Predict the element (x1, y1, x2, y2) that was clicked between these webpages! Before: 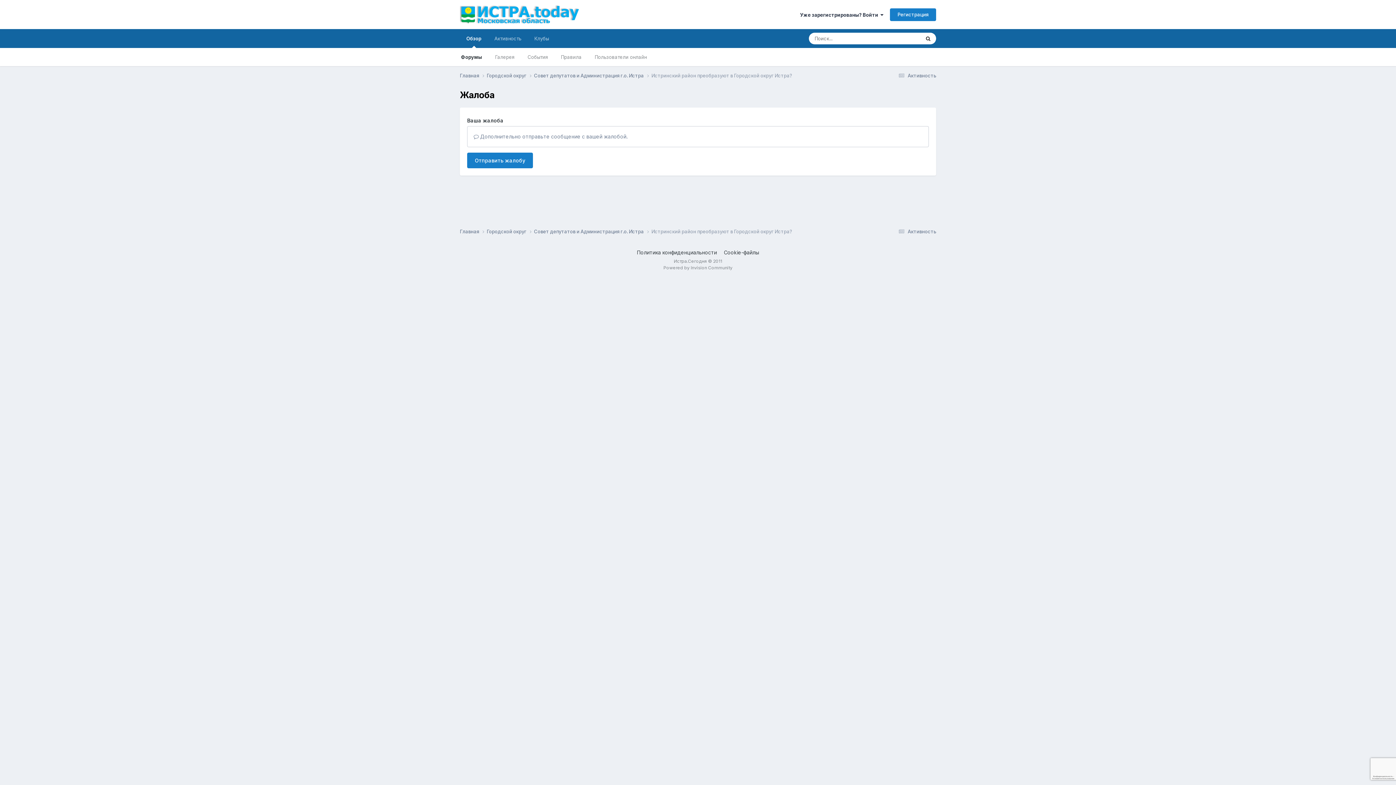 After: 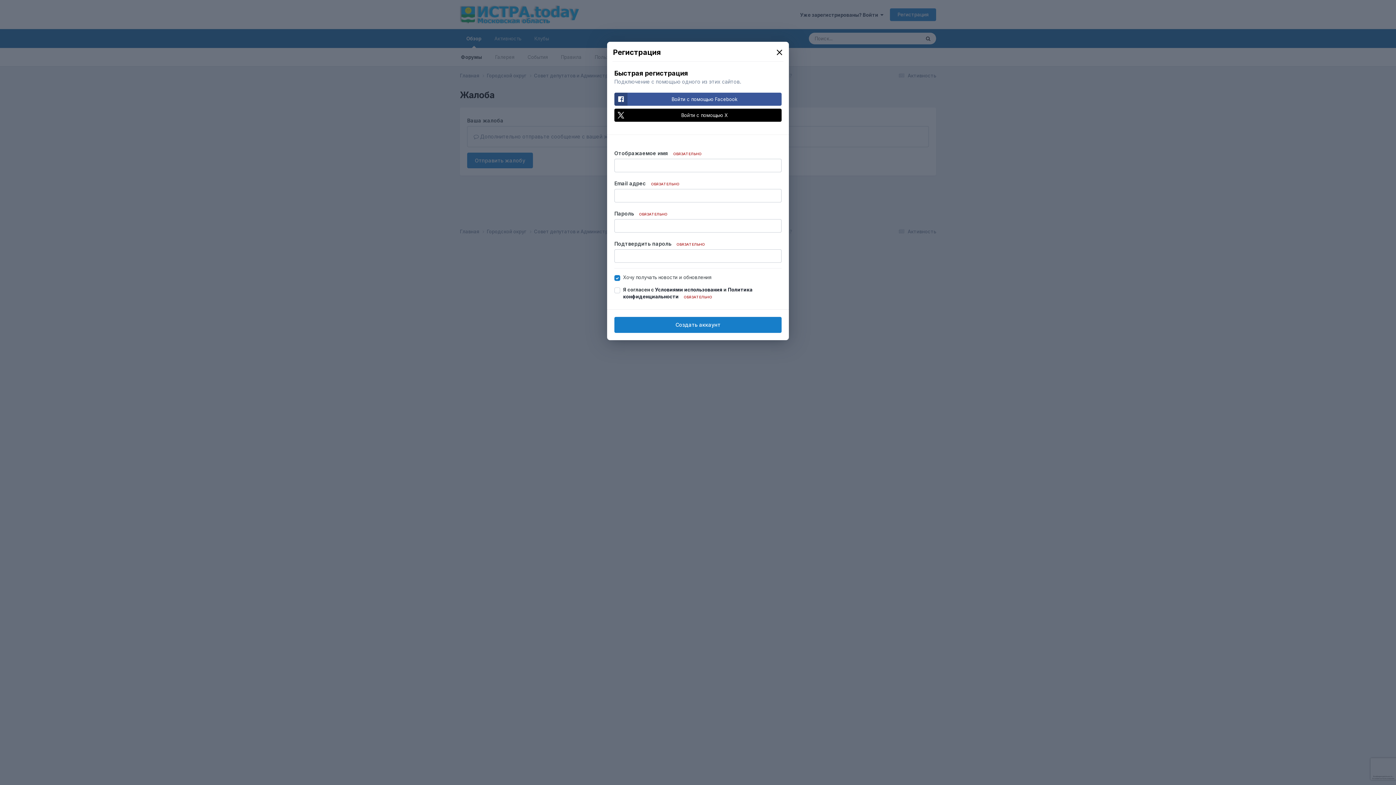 Action: bbox: (890, 8, 936, 20) label: Регистрация